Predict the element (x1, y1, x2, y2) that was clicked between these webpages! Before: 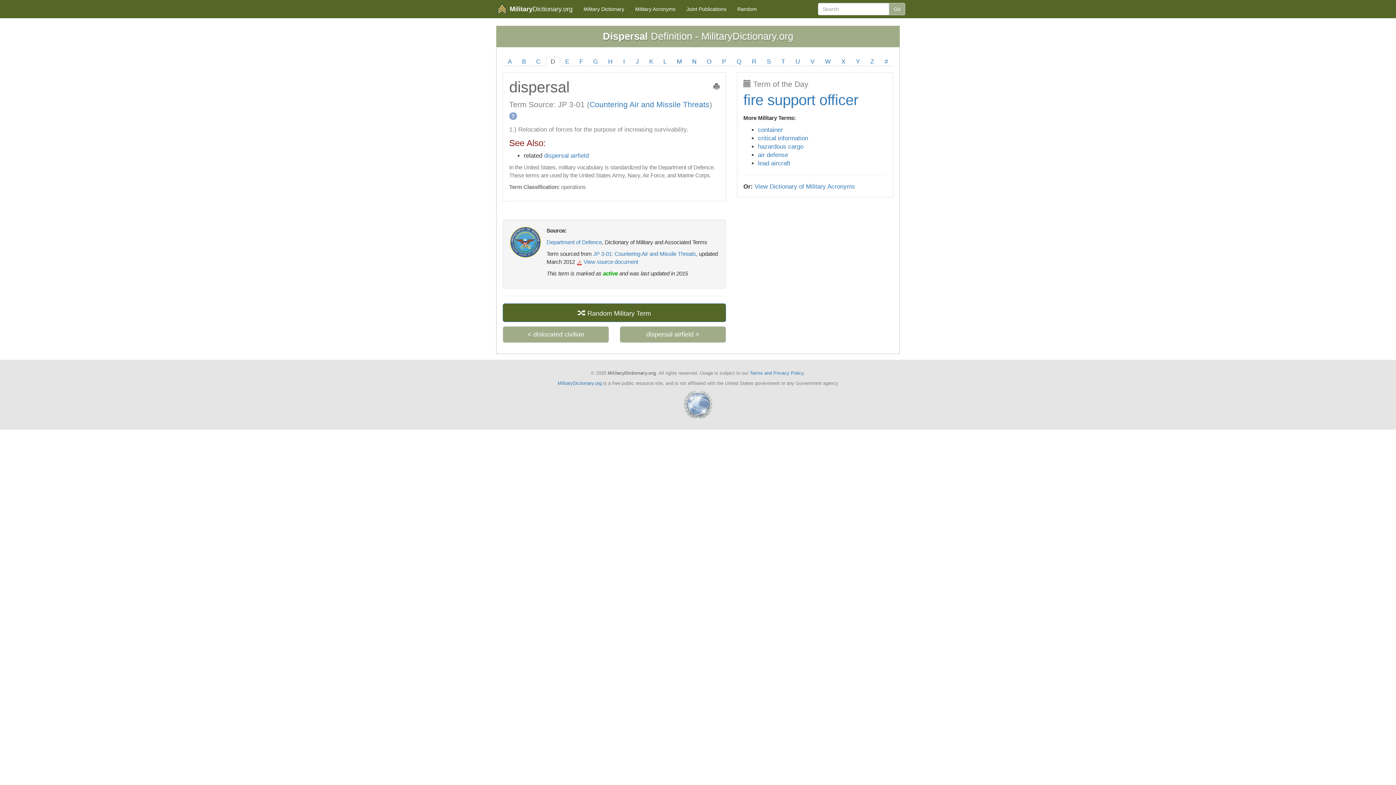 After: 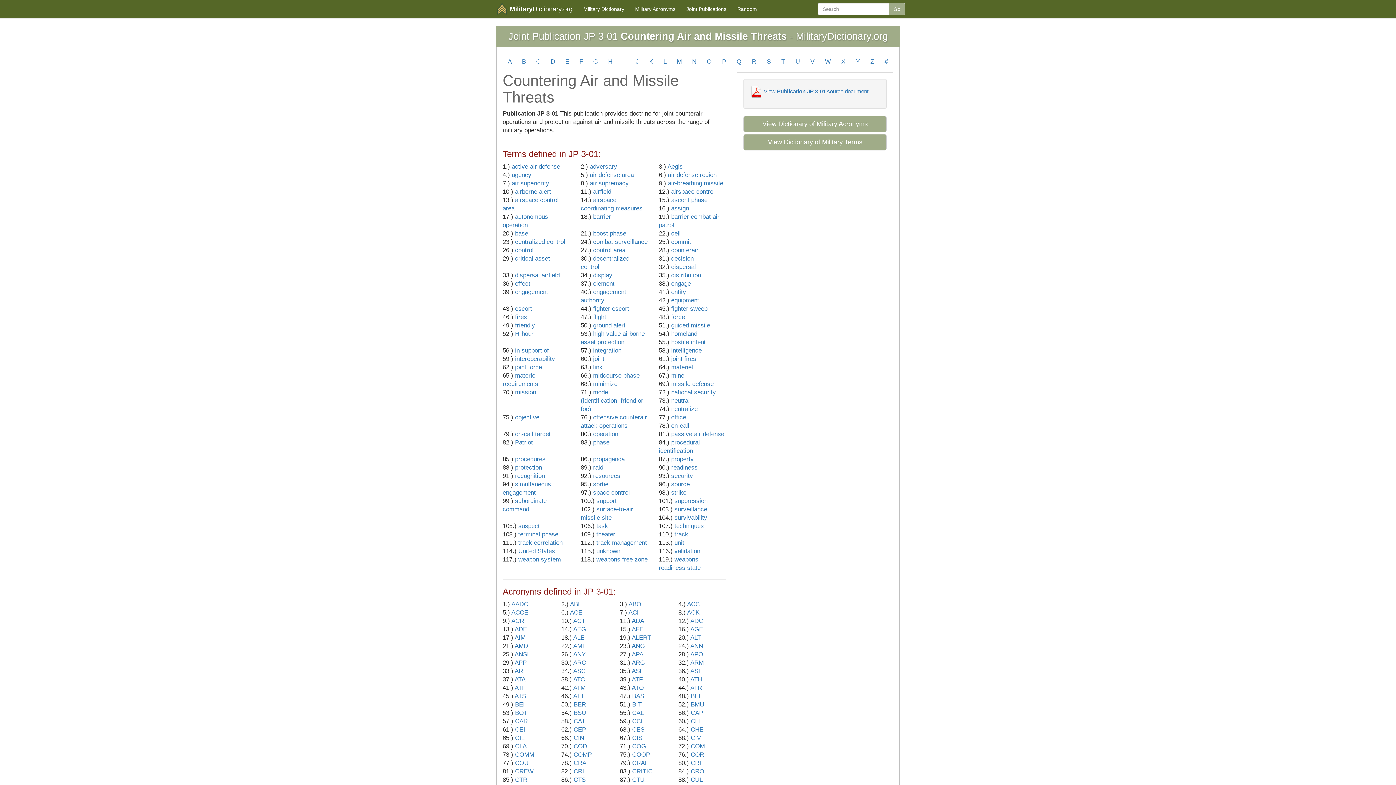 Action: label: JP 3-01: Countering Air and Missile Threats bbox: (593, 250, 696, 257)